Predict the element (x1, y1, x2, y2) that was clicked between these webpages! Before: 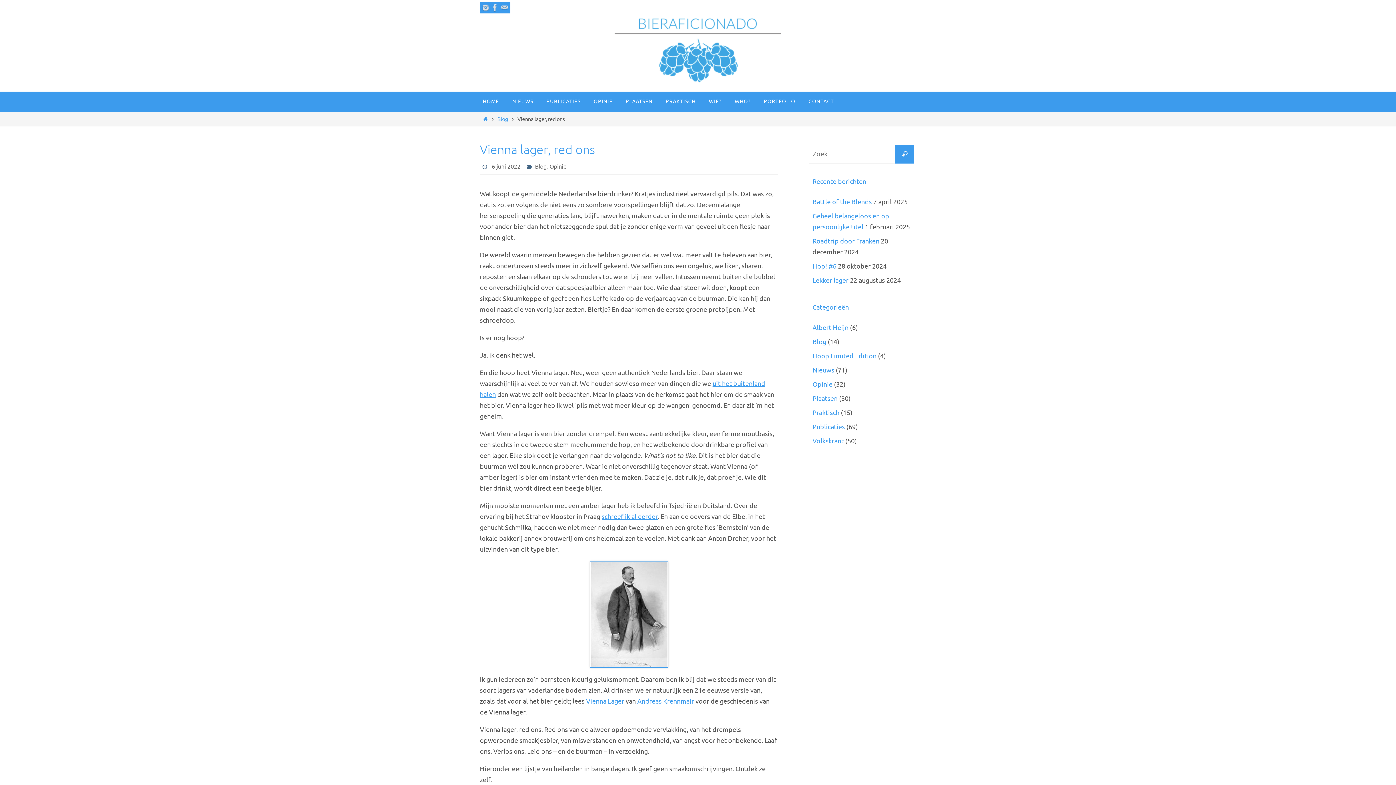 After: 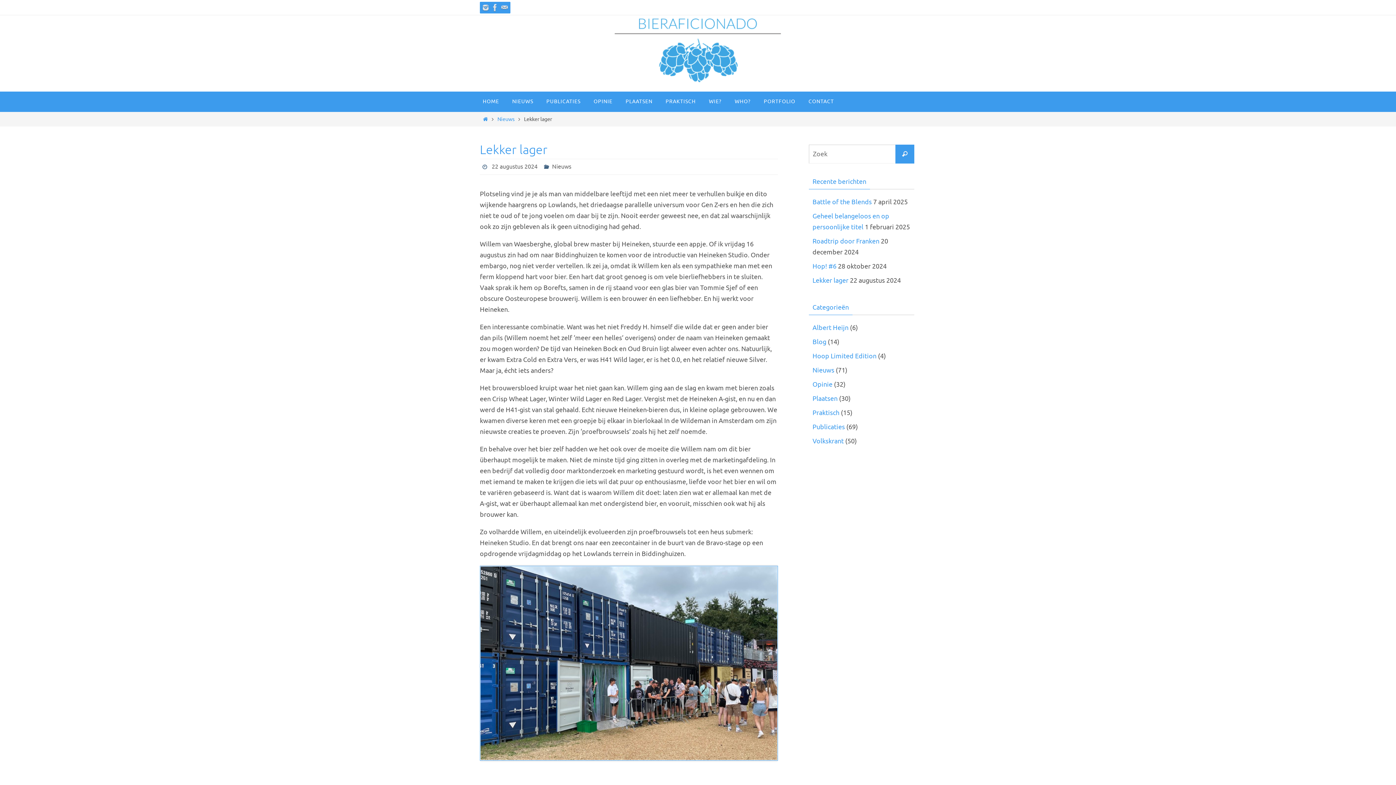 Action: bbox: (812, 276, 848, 285) label: Lekker lager